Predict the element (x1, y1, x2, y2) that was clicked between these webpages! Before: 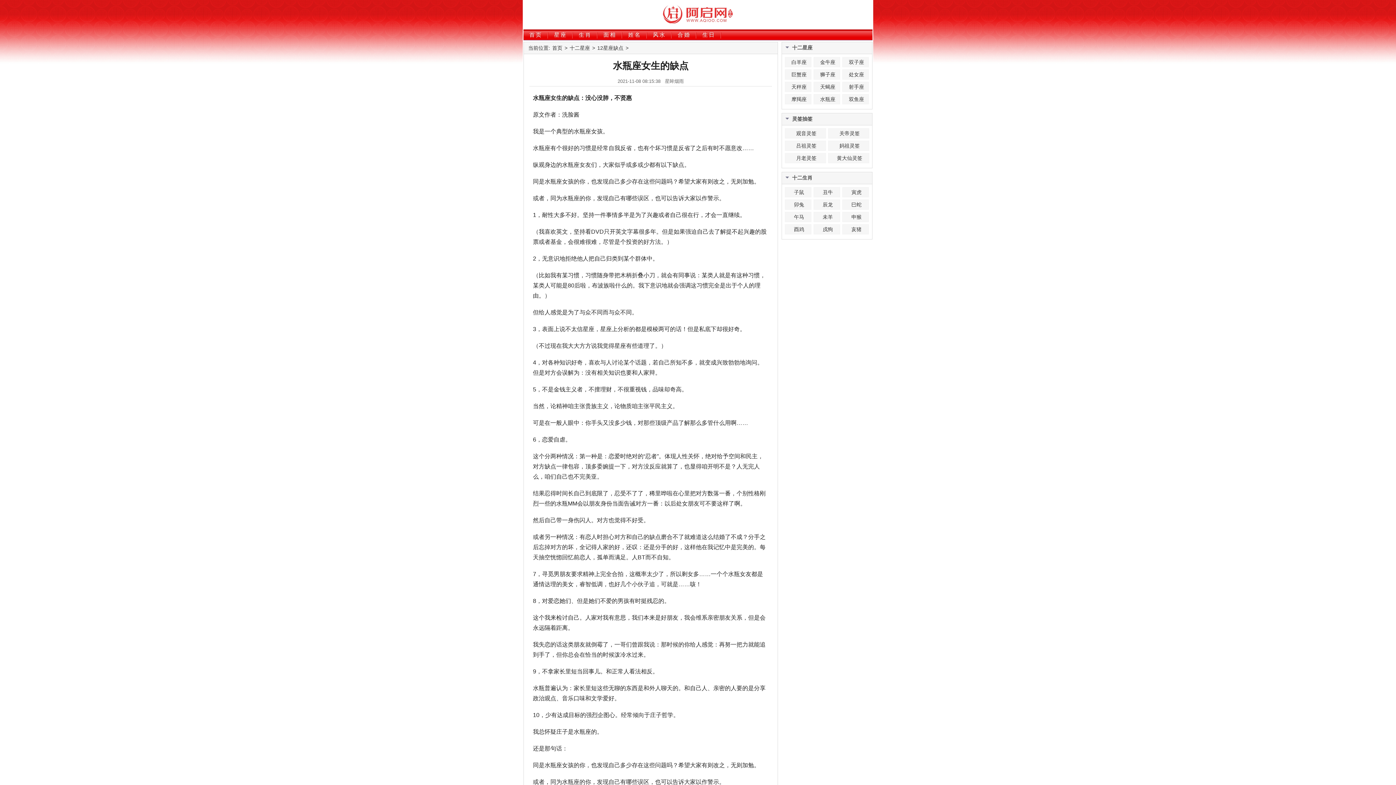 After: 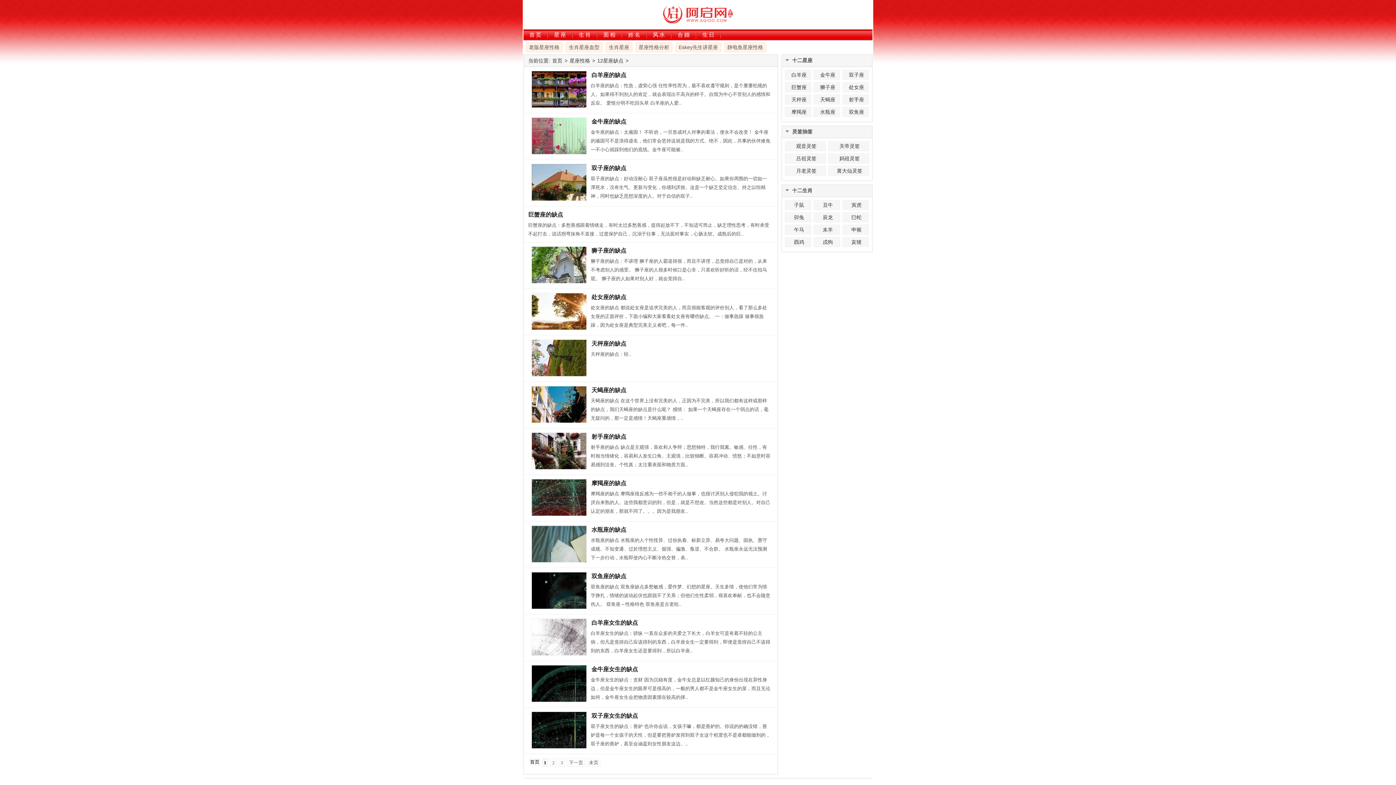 Action: bbox: (597, 45, 623, 50) label: 12星座缺点